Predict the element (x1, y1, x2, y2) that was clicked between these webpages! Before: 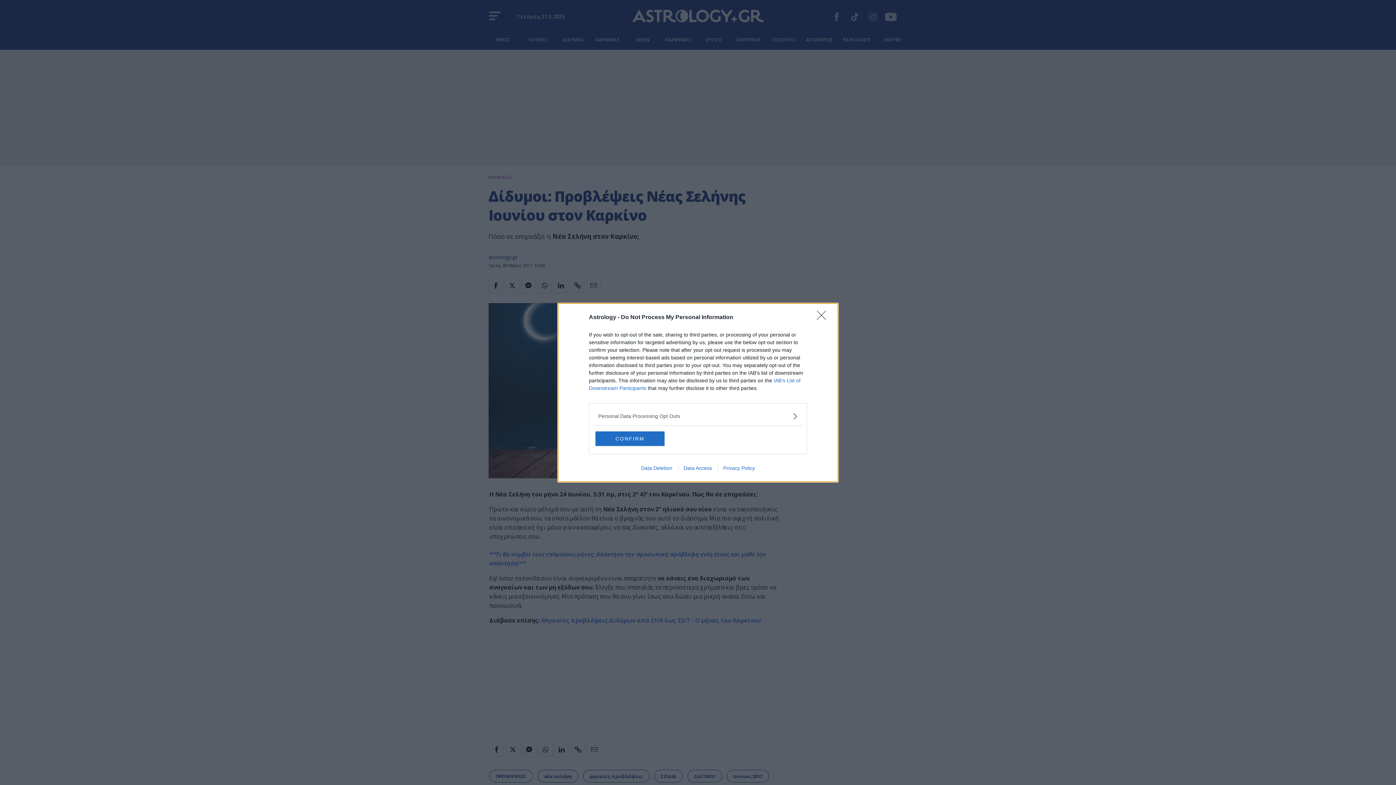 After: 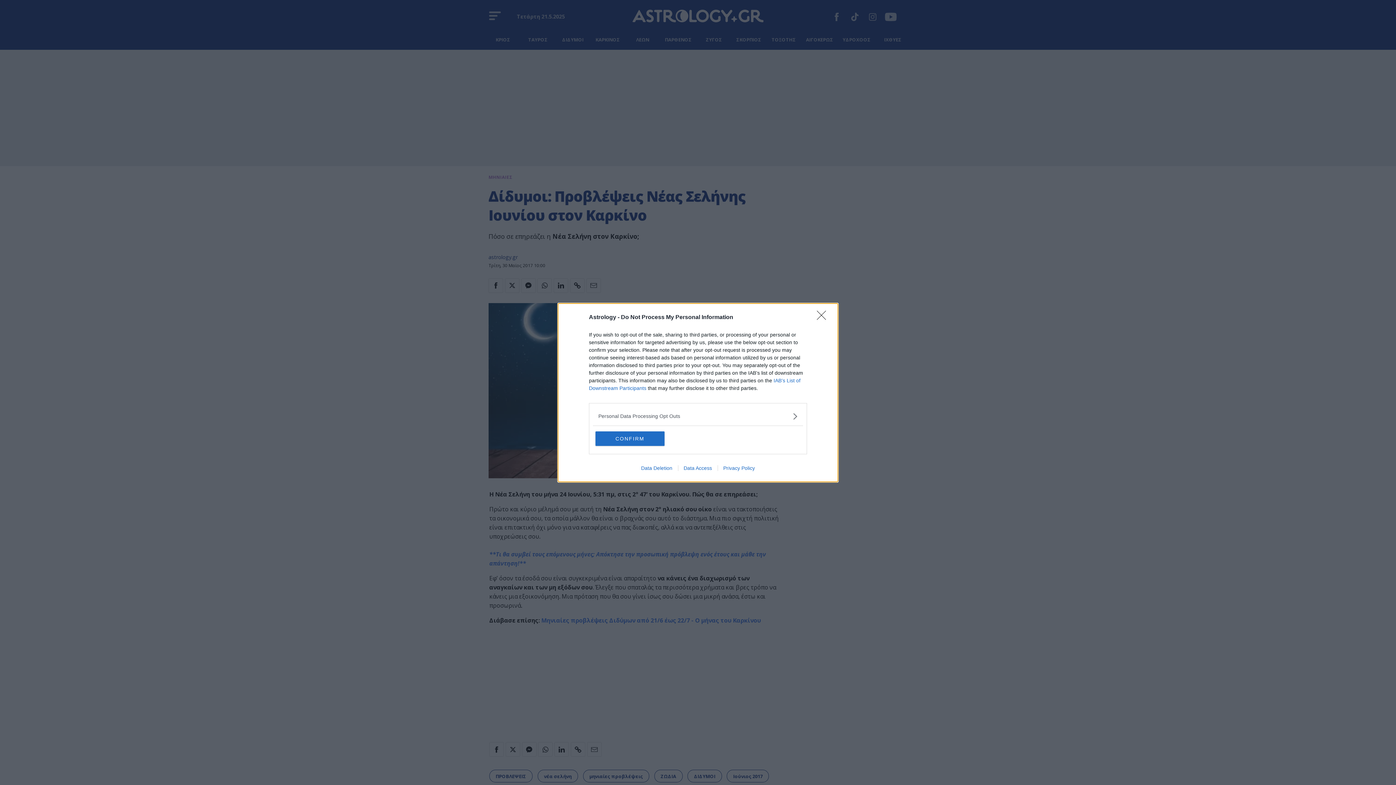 Action: bbox: (678, 465, 717, 471) label: Data Access